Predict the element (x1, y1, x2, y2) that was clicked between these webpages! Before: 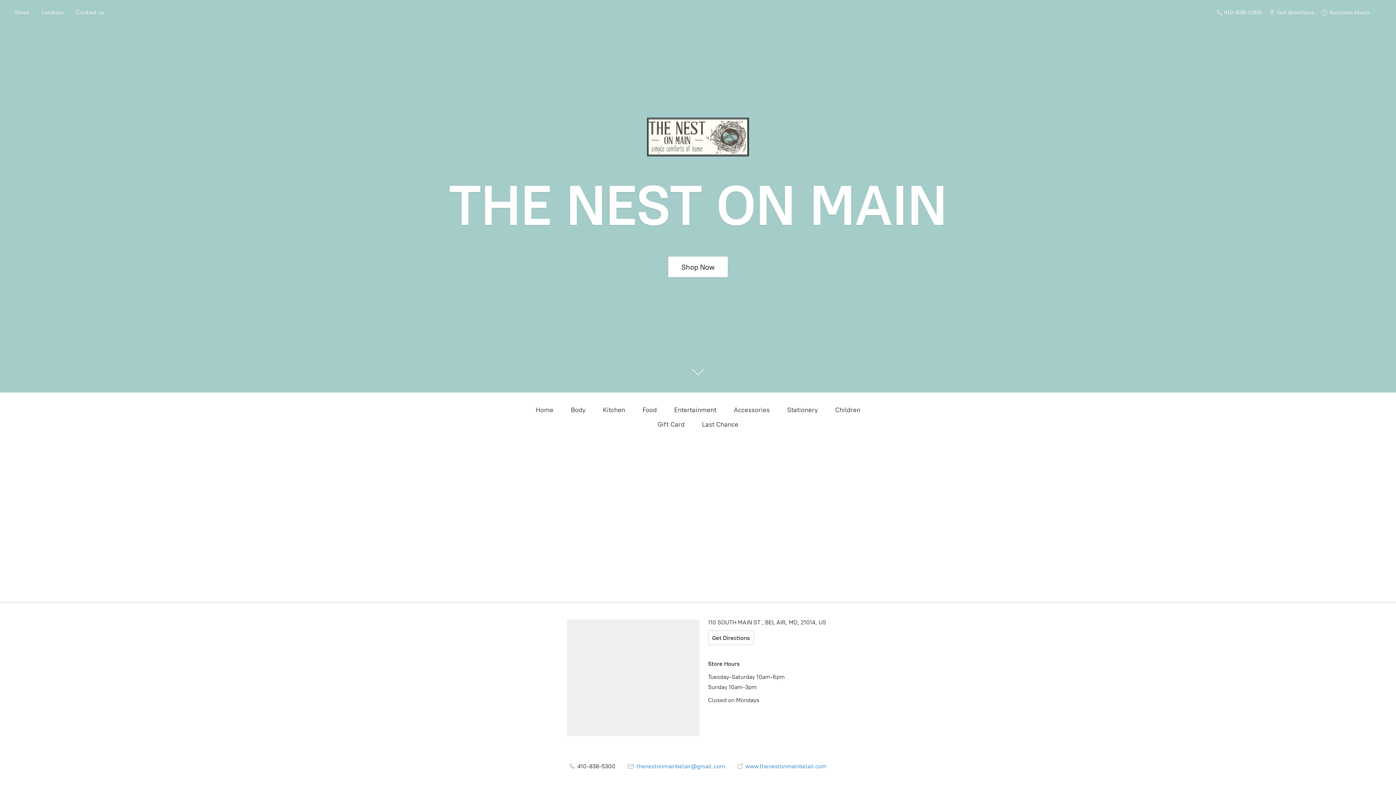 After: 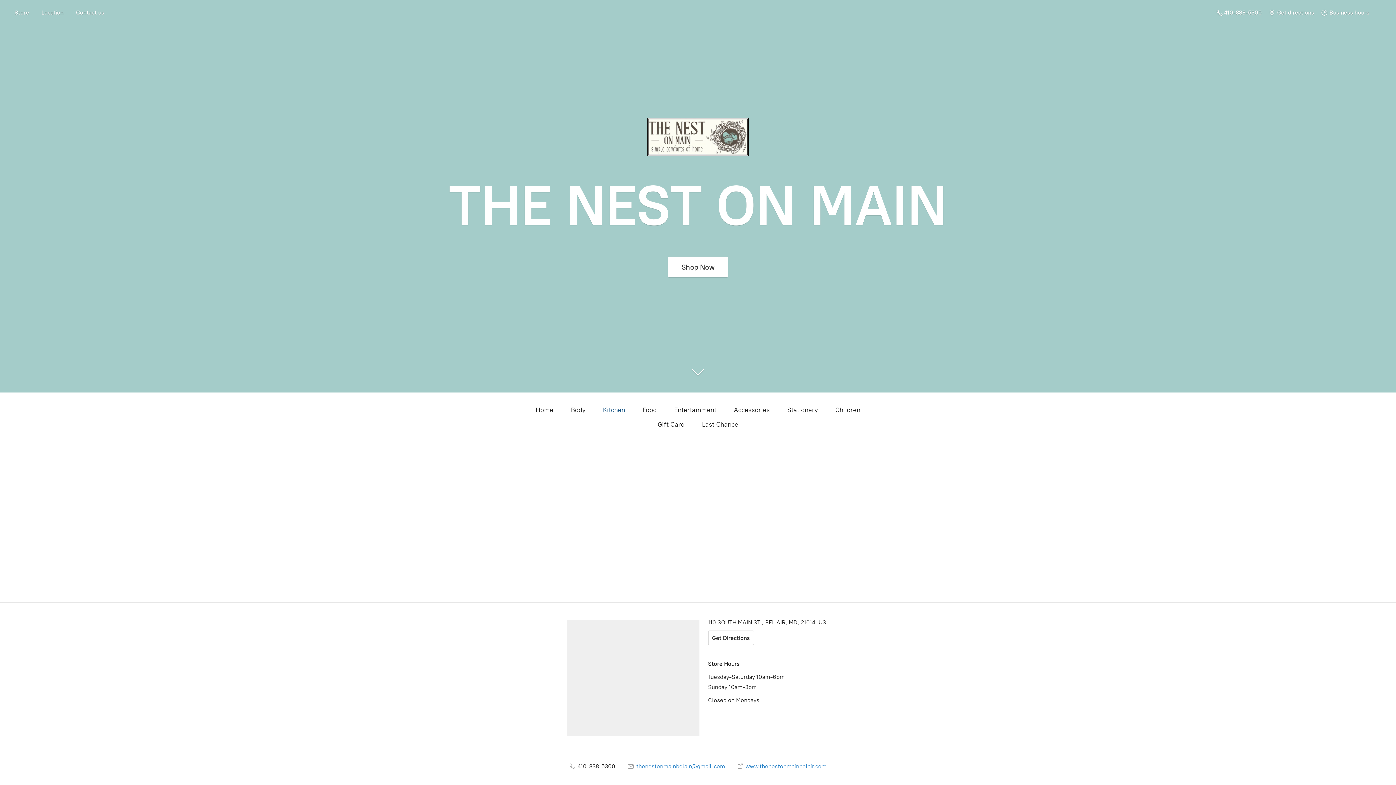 Action: bbox: (603, 404, 625, 416) label: Kitchen